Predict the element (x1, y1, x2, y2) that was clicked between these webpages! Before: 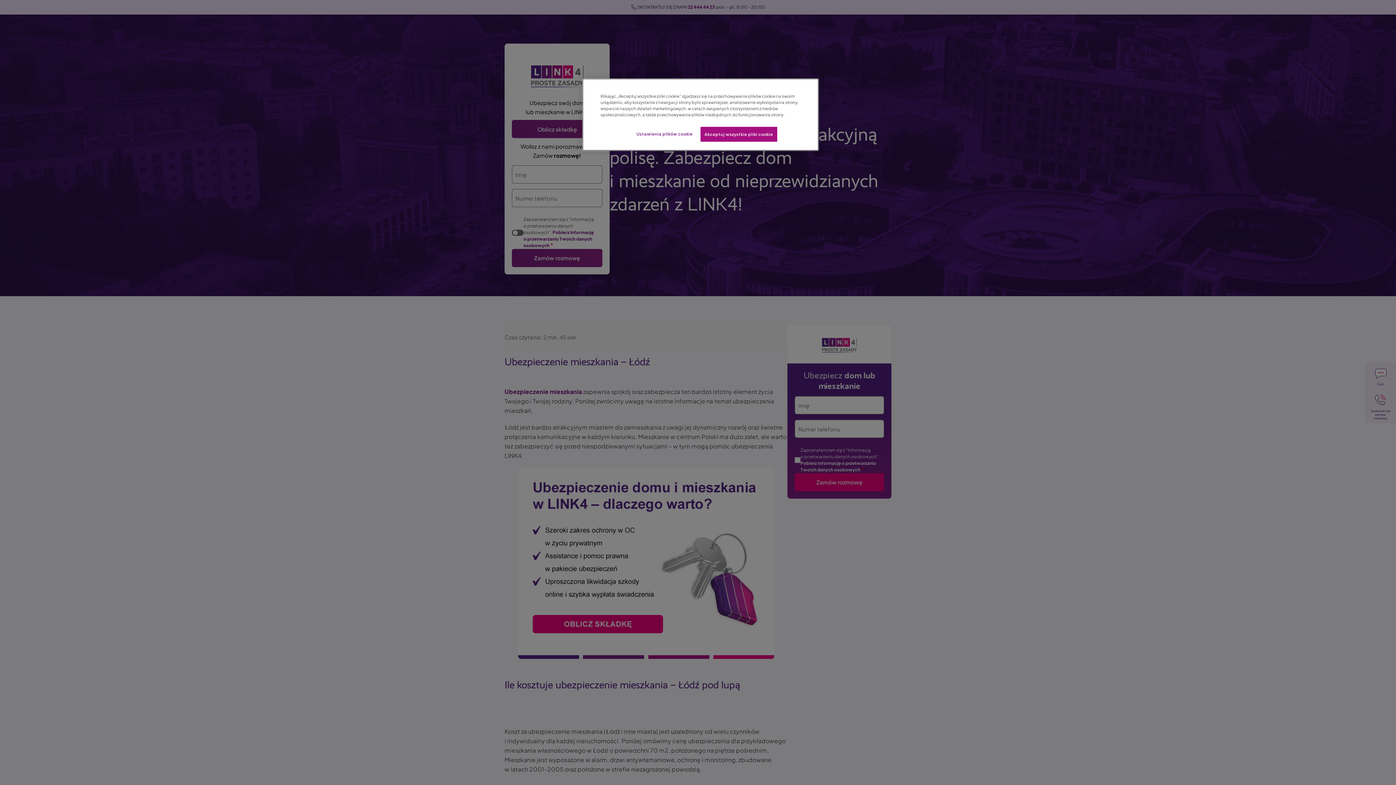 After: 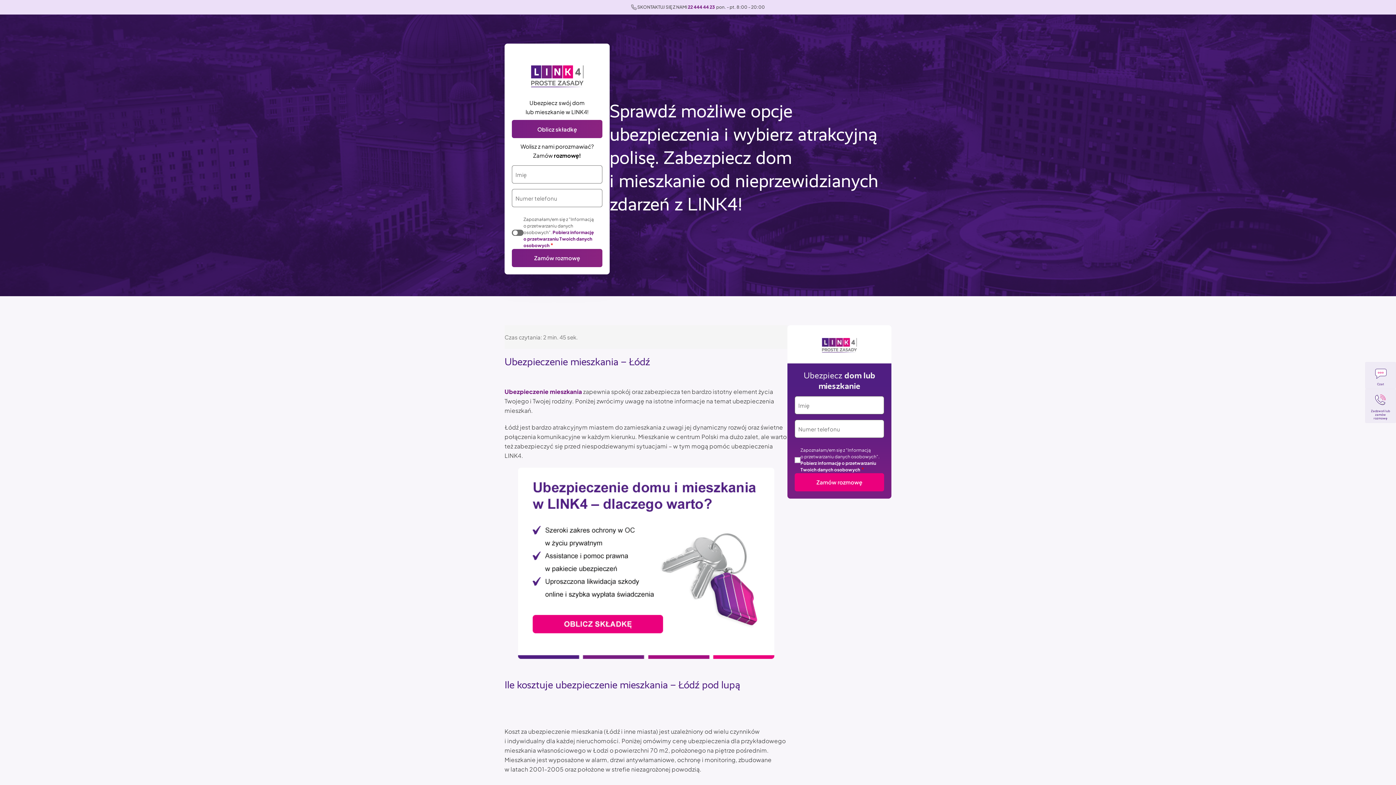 Action: label: Akceptuj wszystkie pliki cookie bbox: (700, 126, 777, 141)